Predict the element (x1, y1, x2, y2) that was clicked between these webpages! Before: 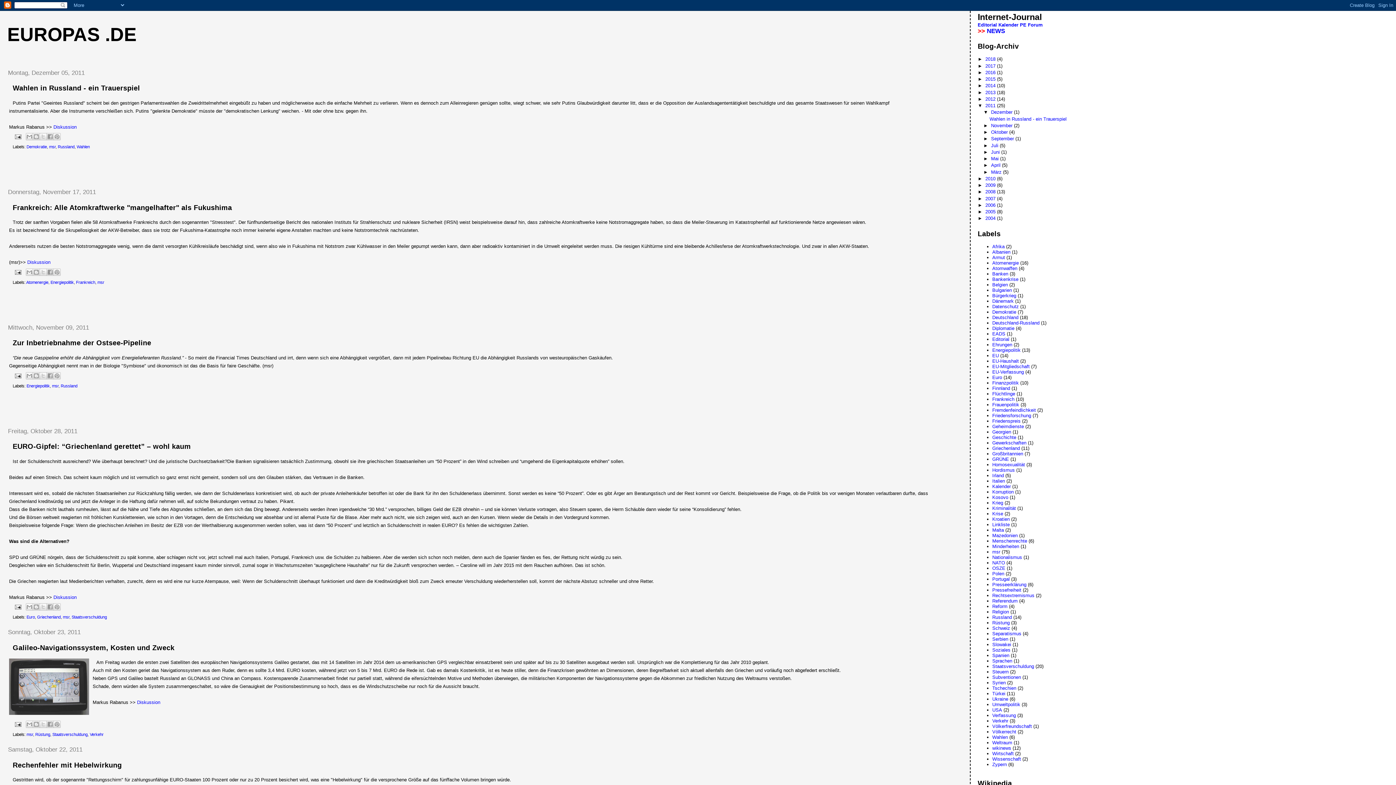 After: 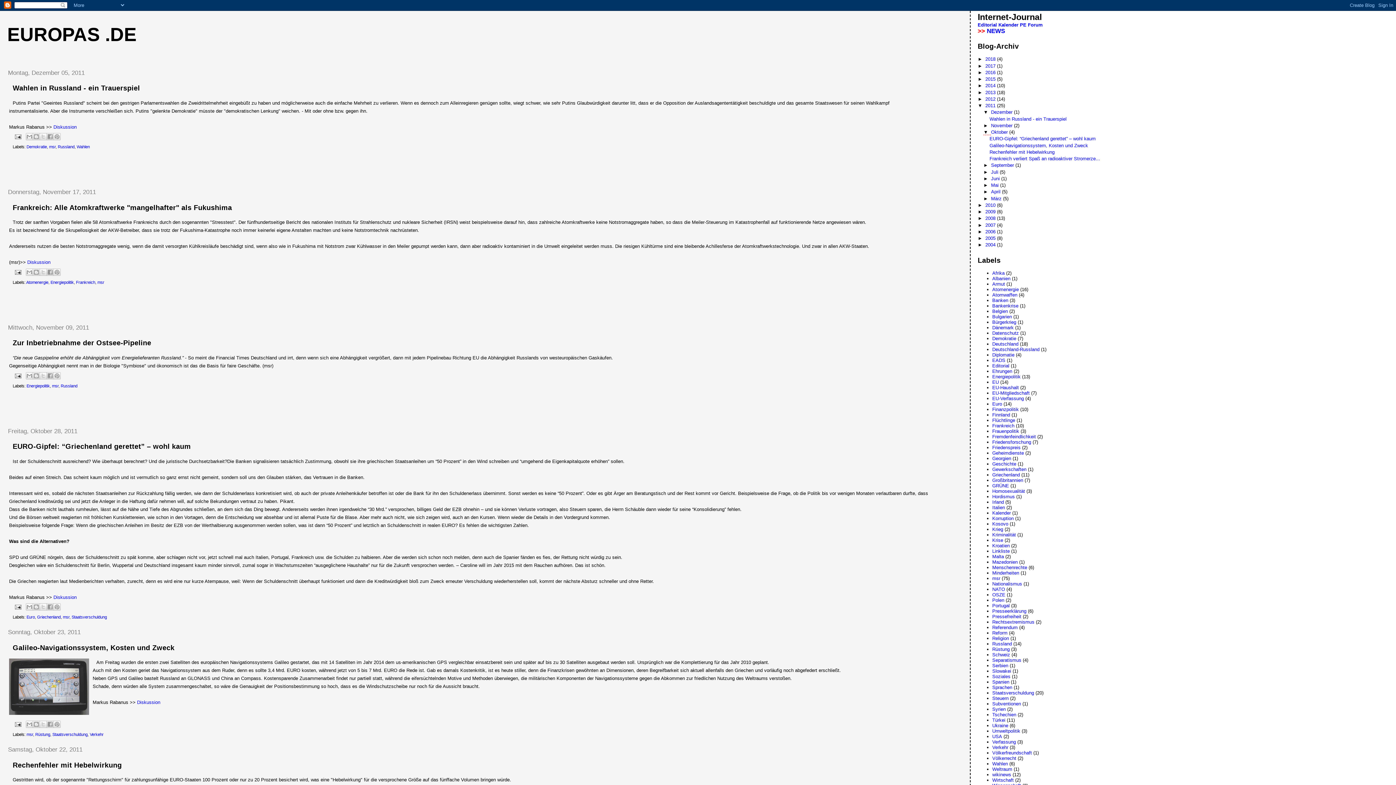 Action: bbox: (983, 129, 991, 134) label: ►  